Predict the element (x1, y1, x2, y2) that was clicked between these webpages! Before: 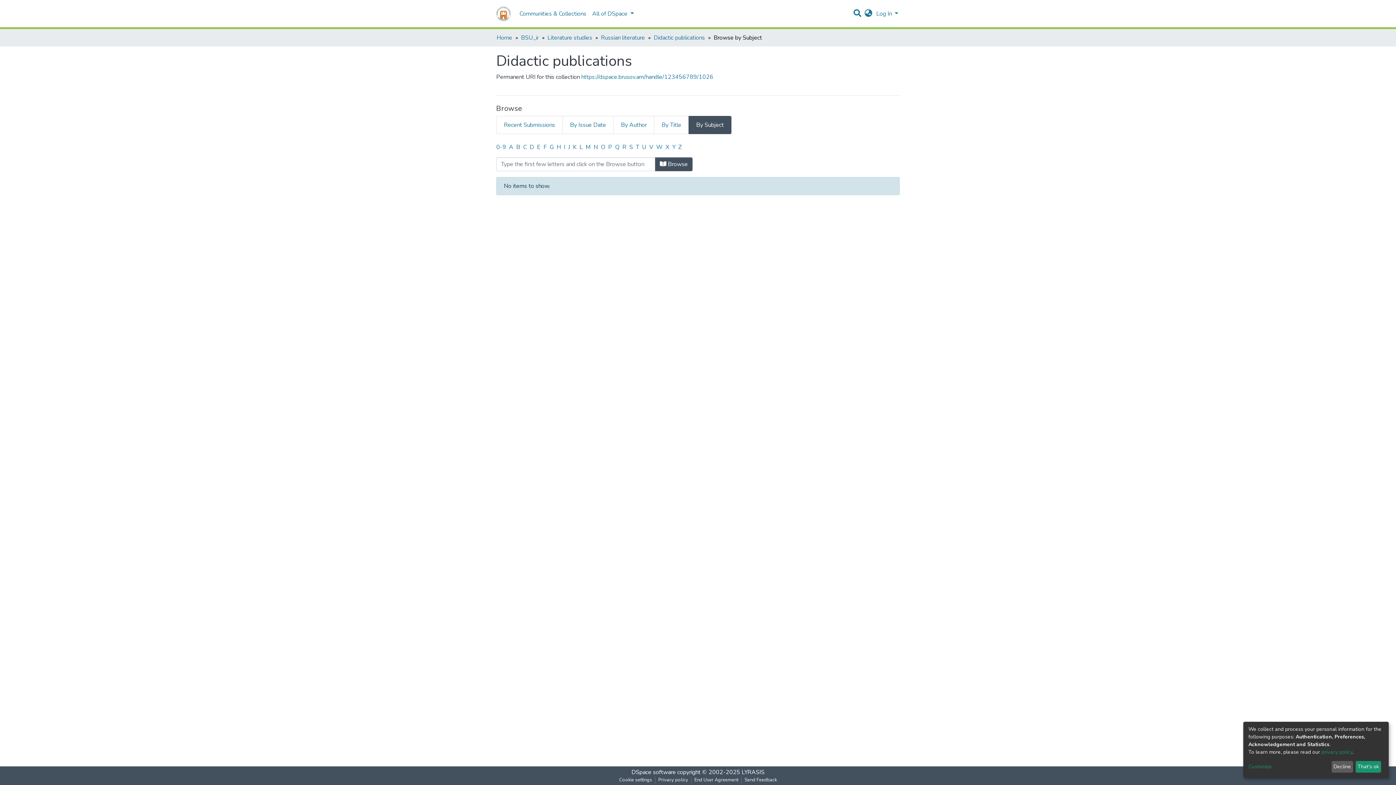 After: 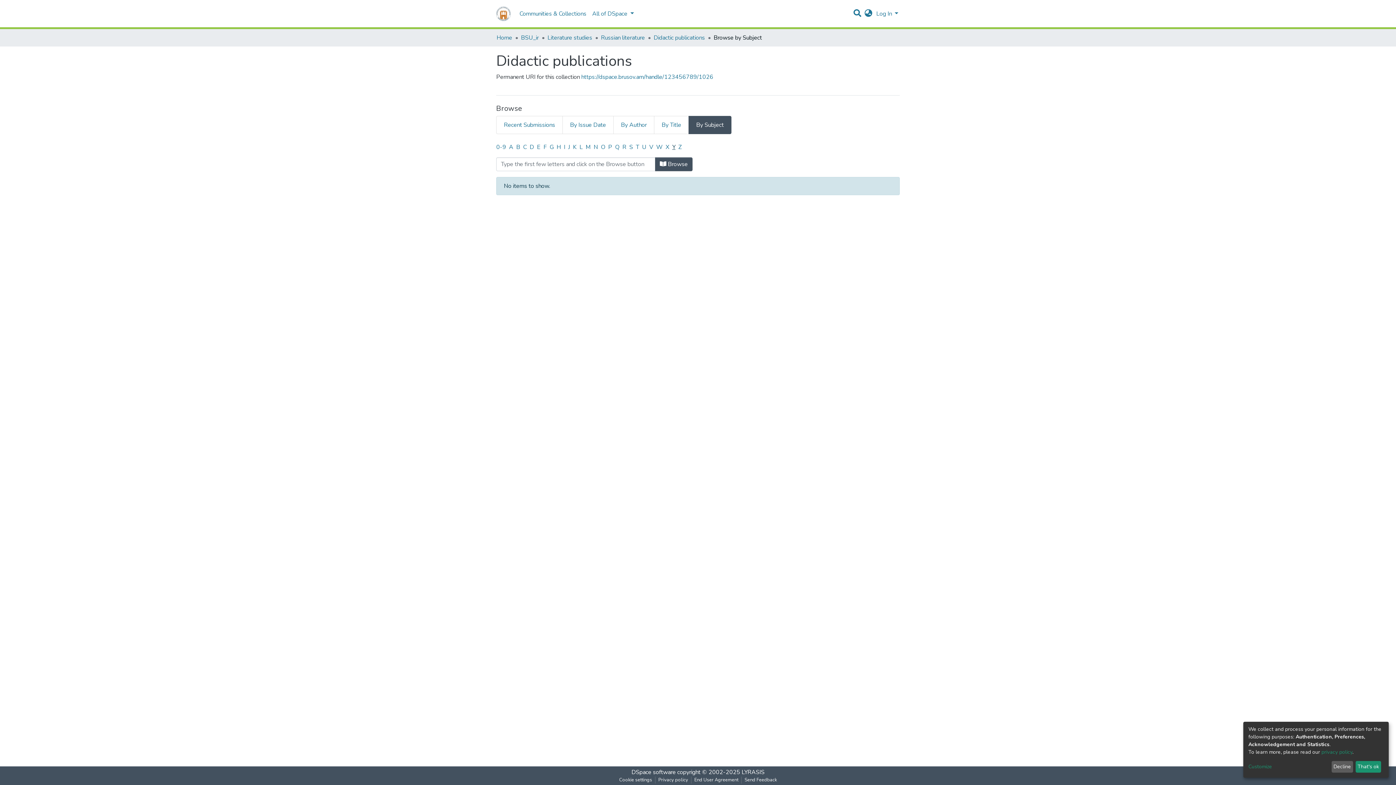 Action: label: Y bbox: (672, 143, 675, 151)